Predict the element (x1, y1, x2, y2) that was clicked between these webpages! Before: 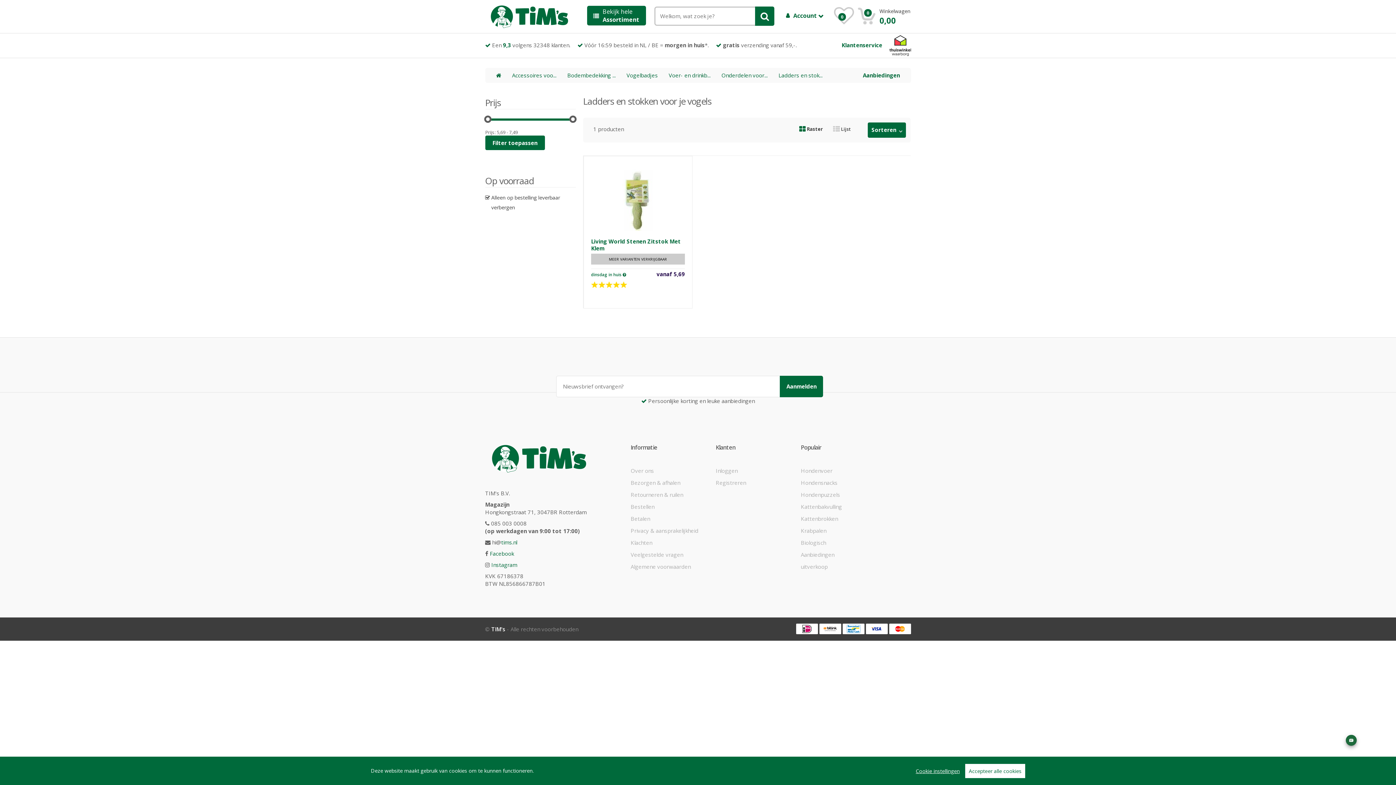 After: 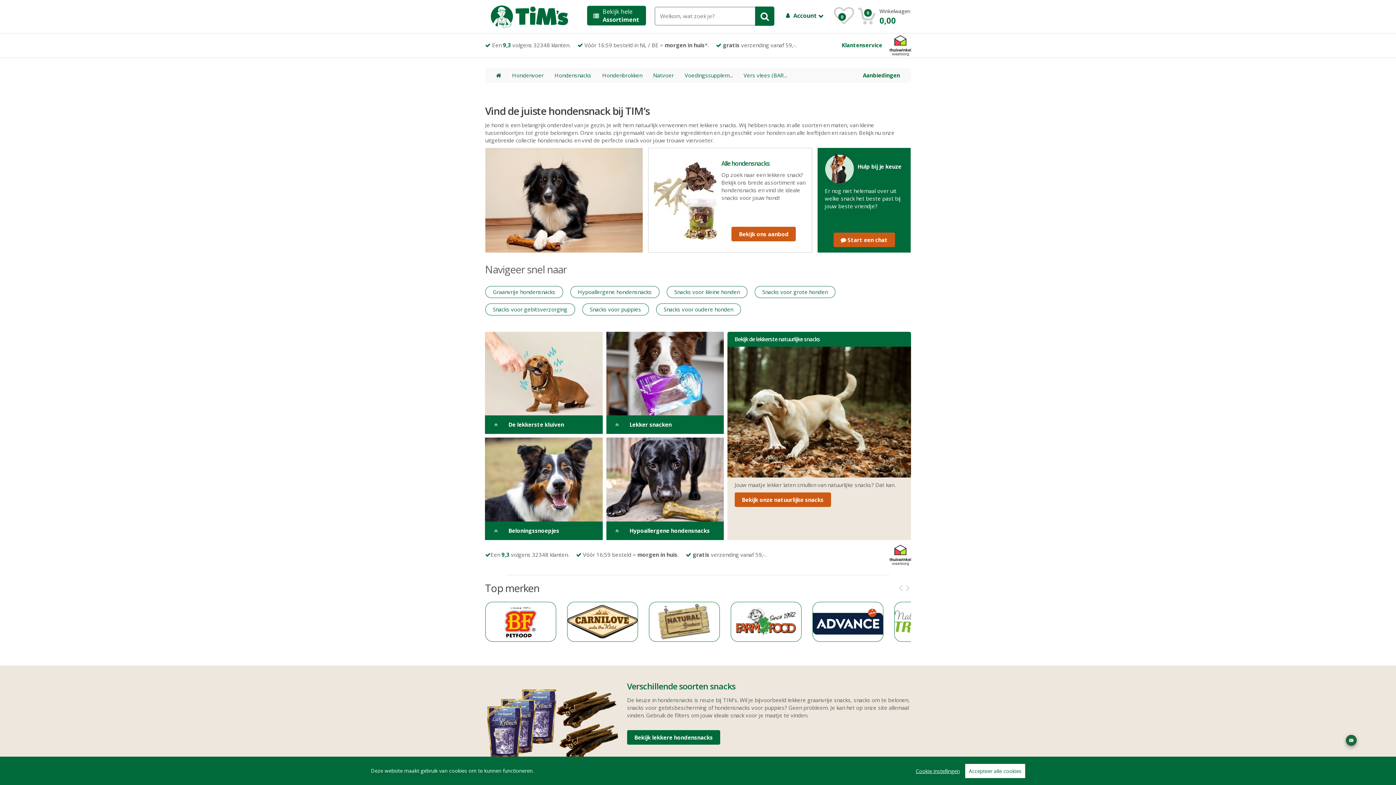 Action: bbox: (801, 479, 837, 486) label: Hondensnacks